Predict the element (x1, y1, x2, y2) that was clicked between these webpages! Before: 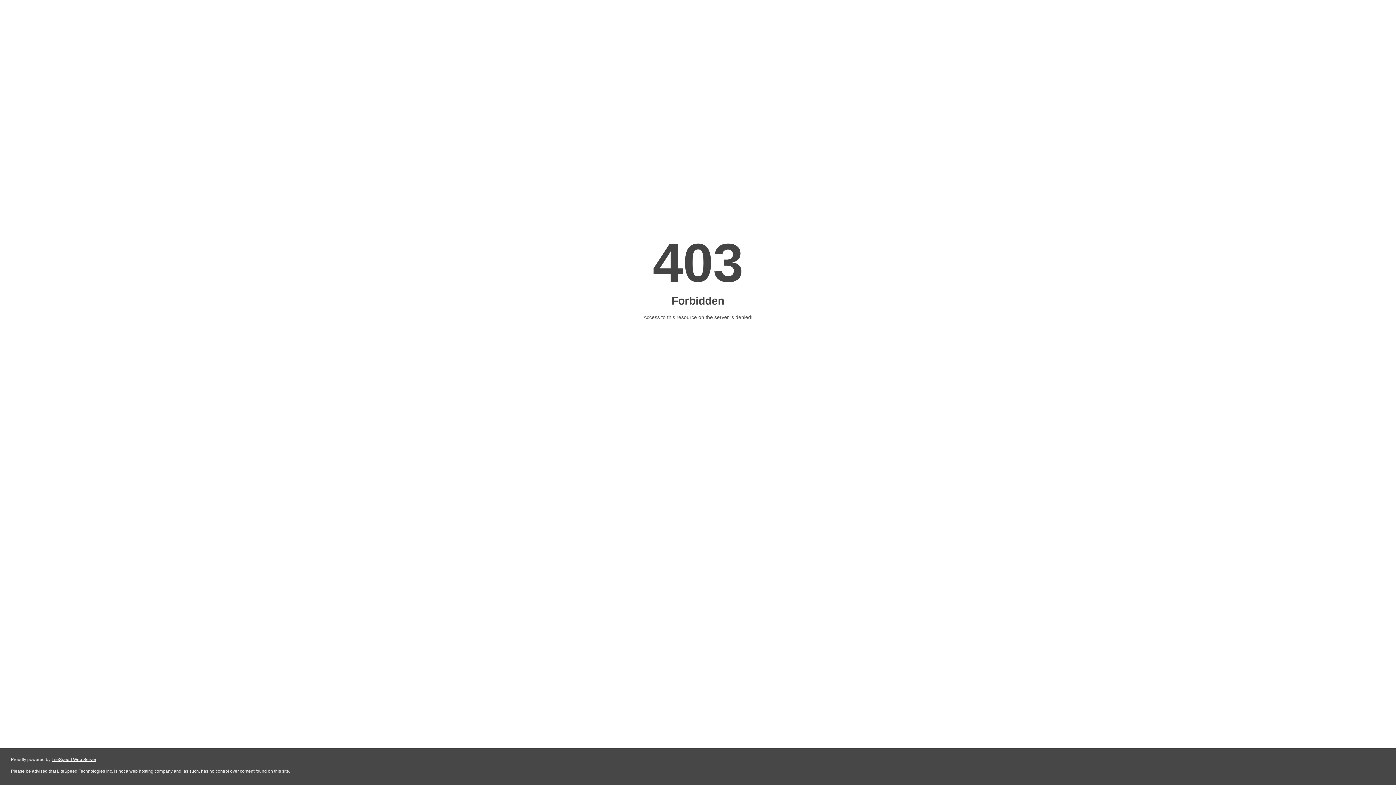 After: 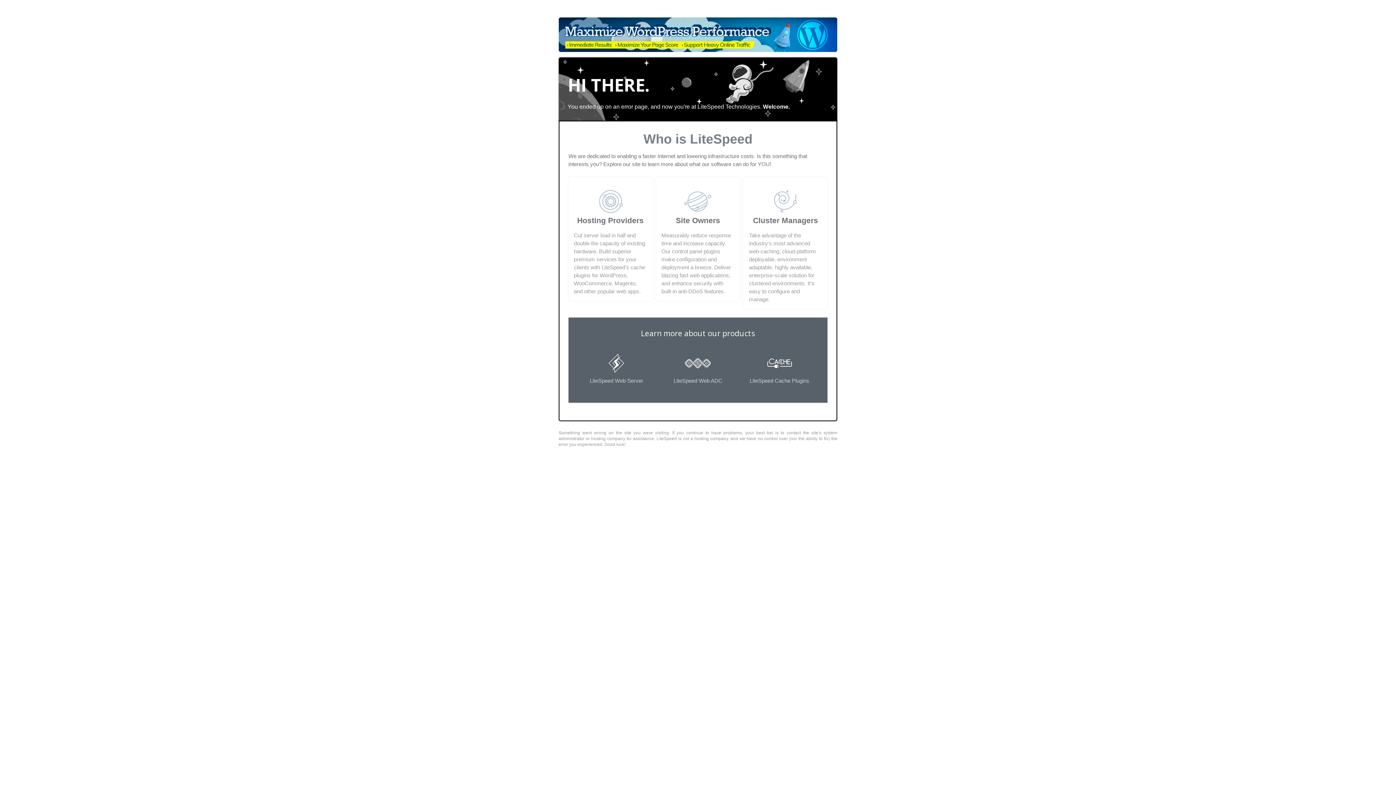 Action: bbox: (51, 757, 96, 762) label: LiteSpeed Web Server